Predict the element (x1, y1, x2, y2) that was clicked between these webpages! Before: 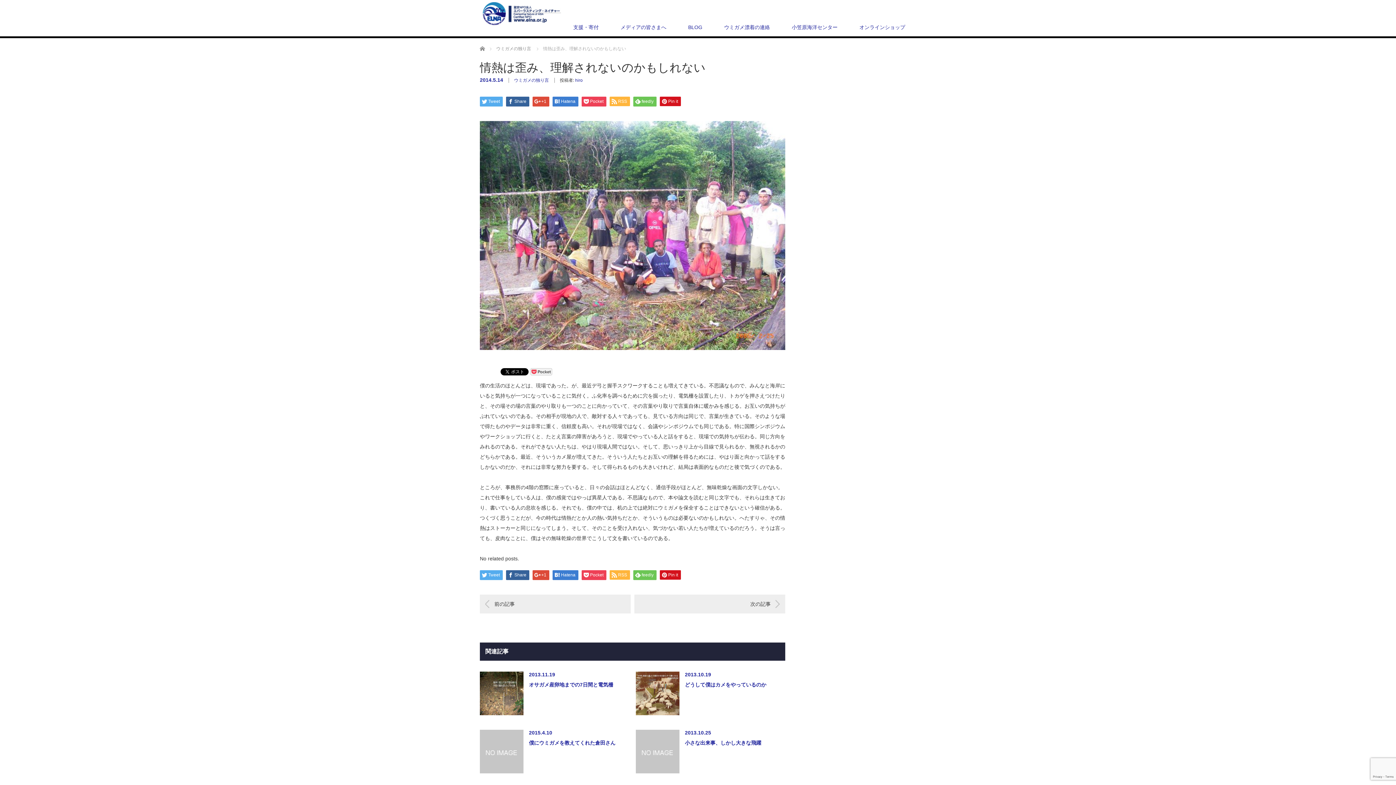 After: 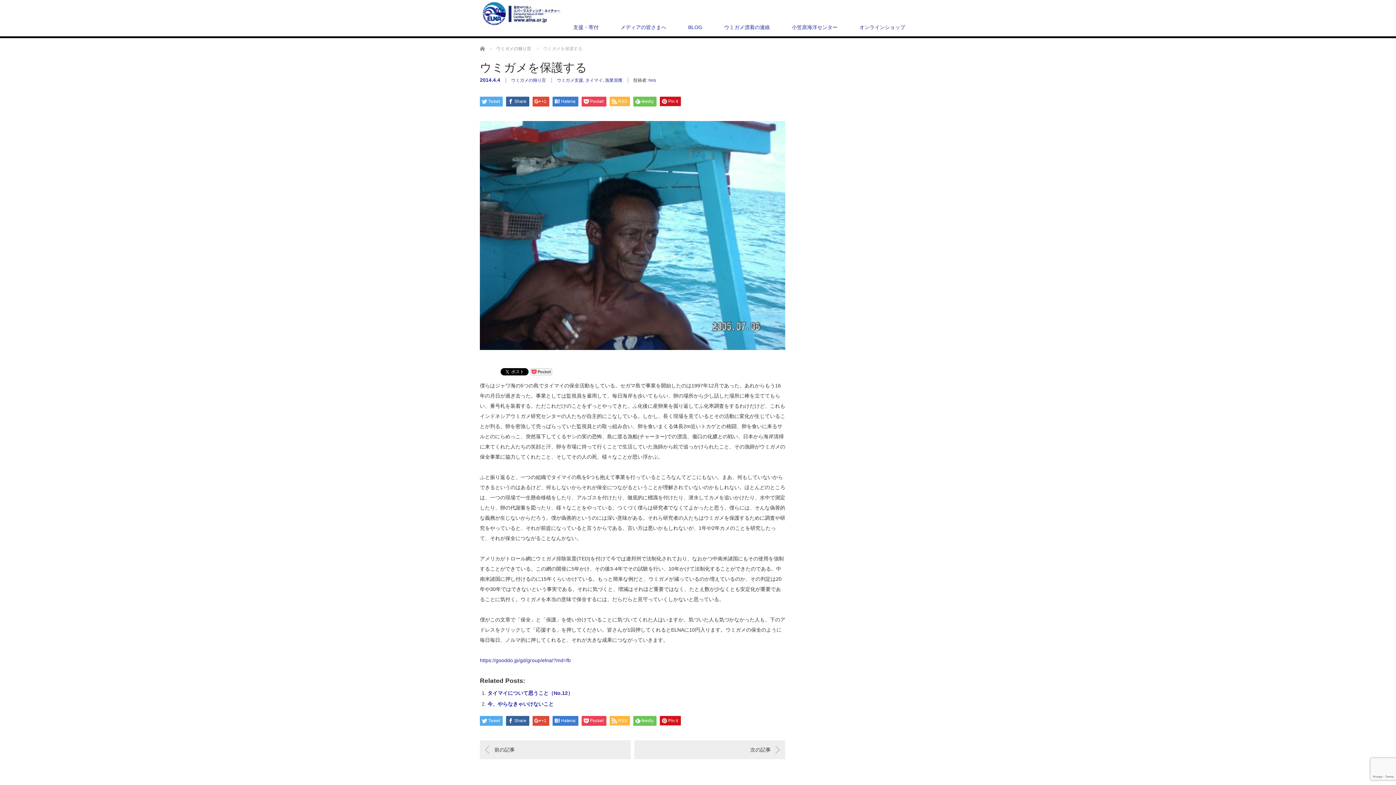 Action: bbox: (480, 594, 630, 613) label: 前の記事